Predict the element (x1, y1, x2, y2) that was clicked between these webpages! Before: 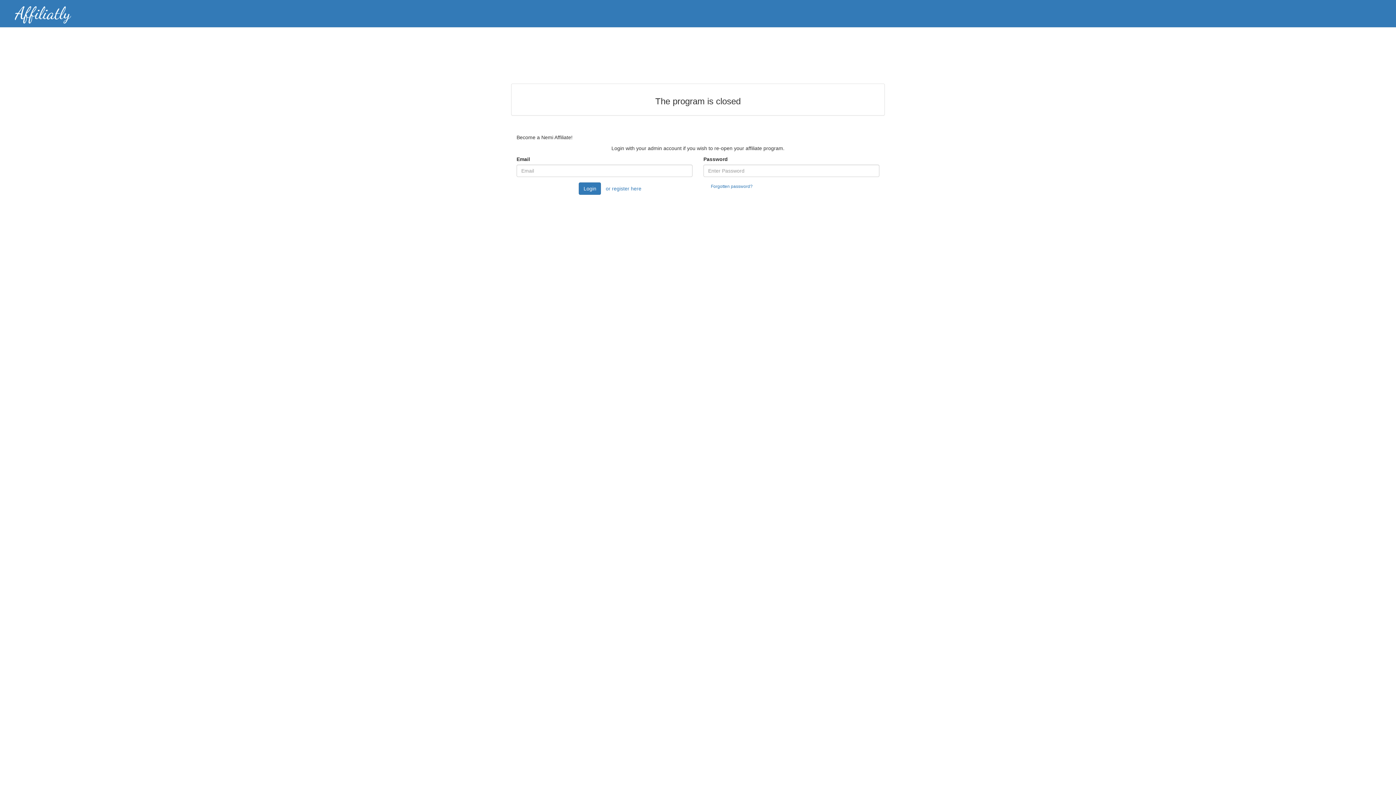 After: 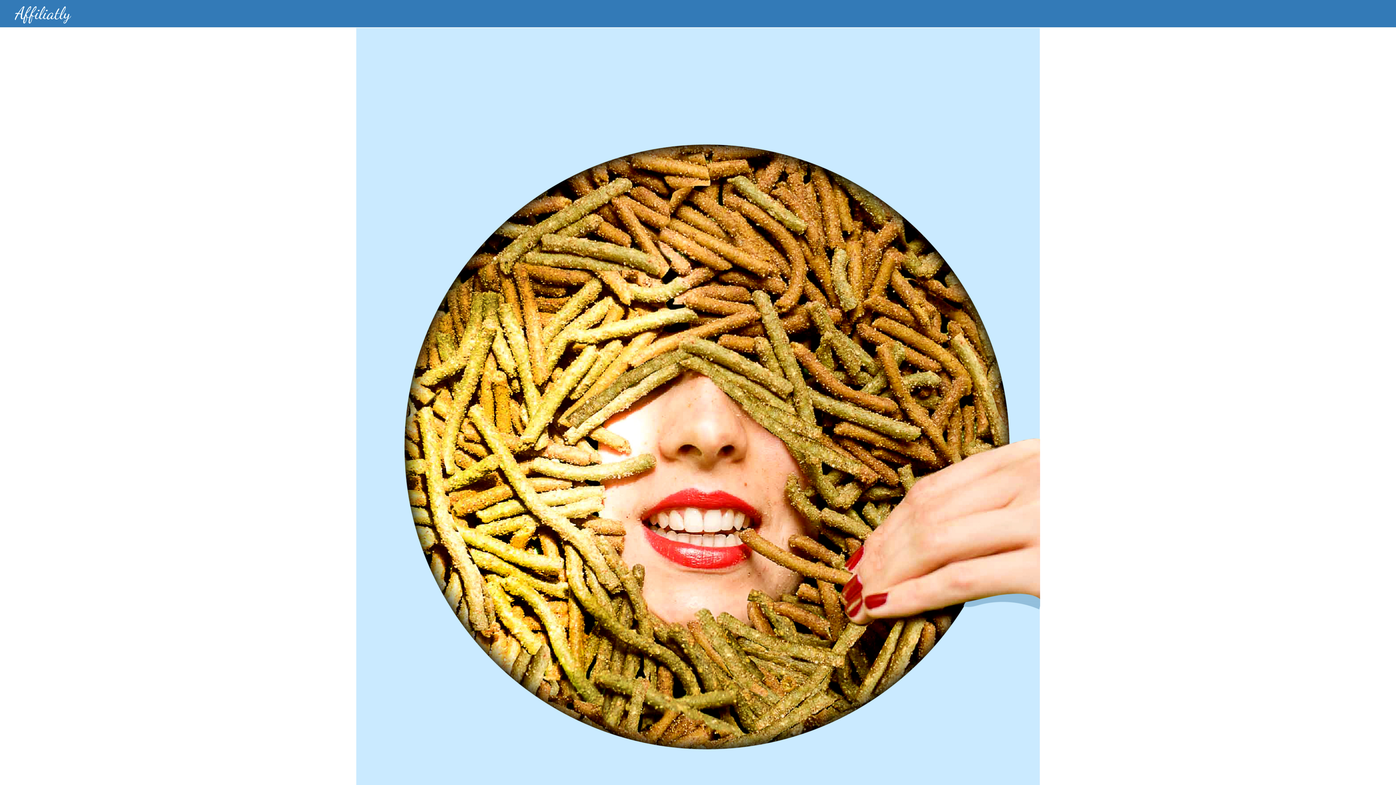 Action: bbox: (579, 182, 601, 194) label: Login